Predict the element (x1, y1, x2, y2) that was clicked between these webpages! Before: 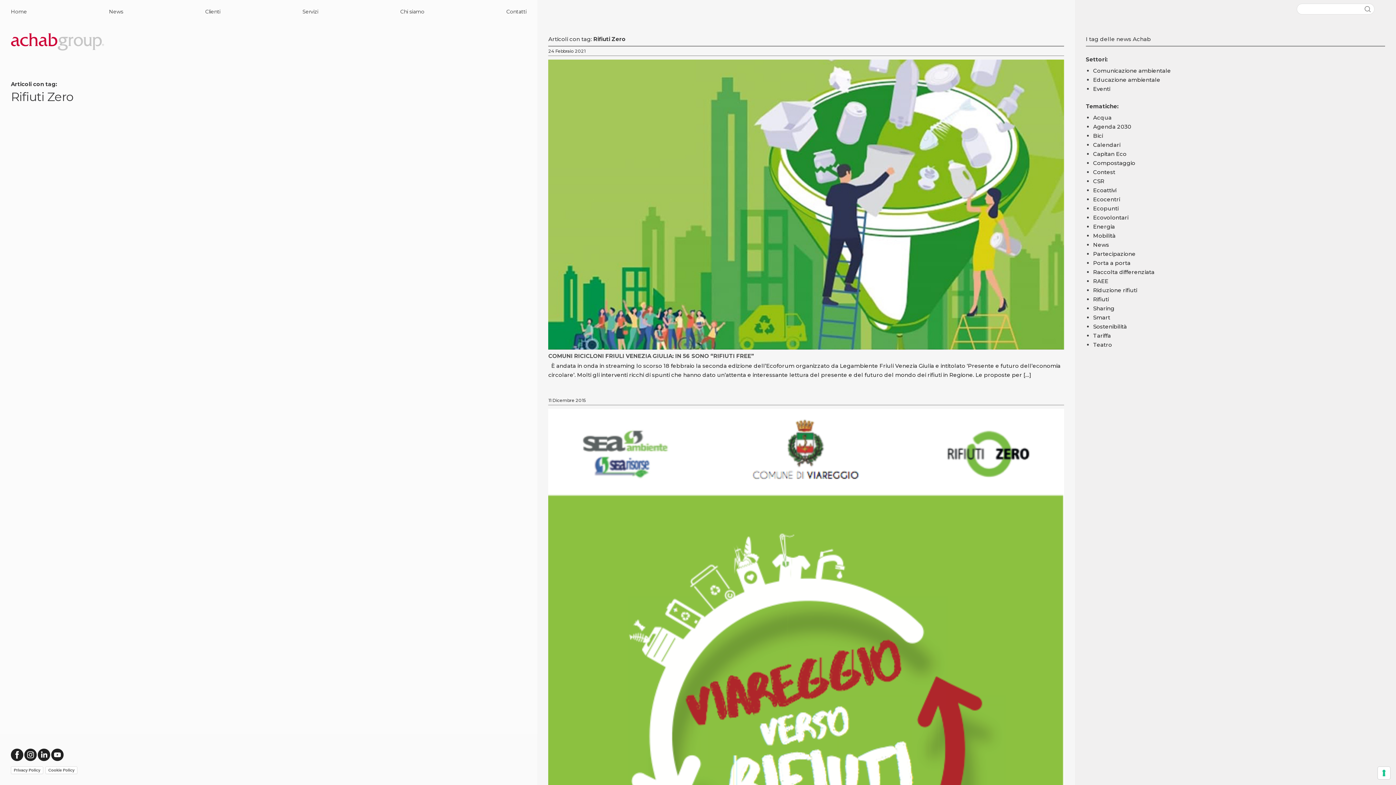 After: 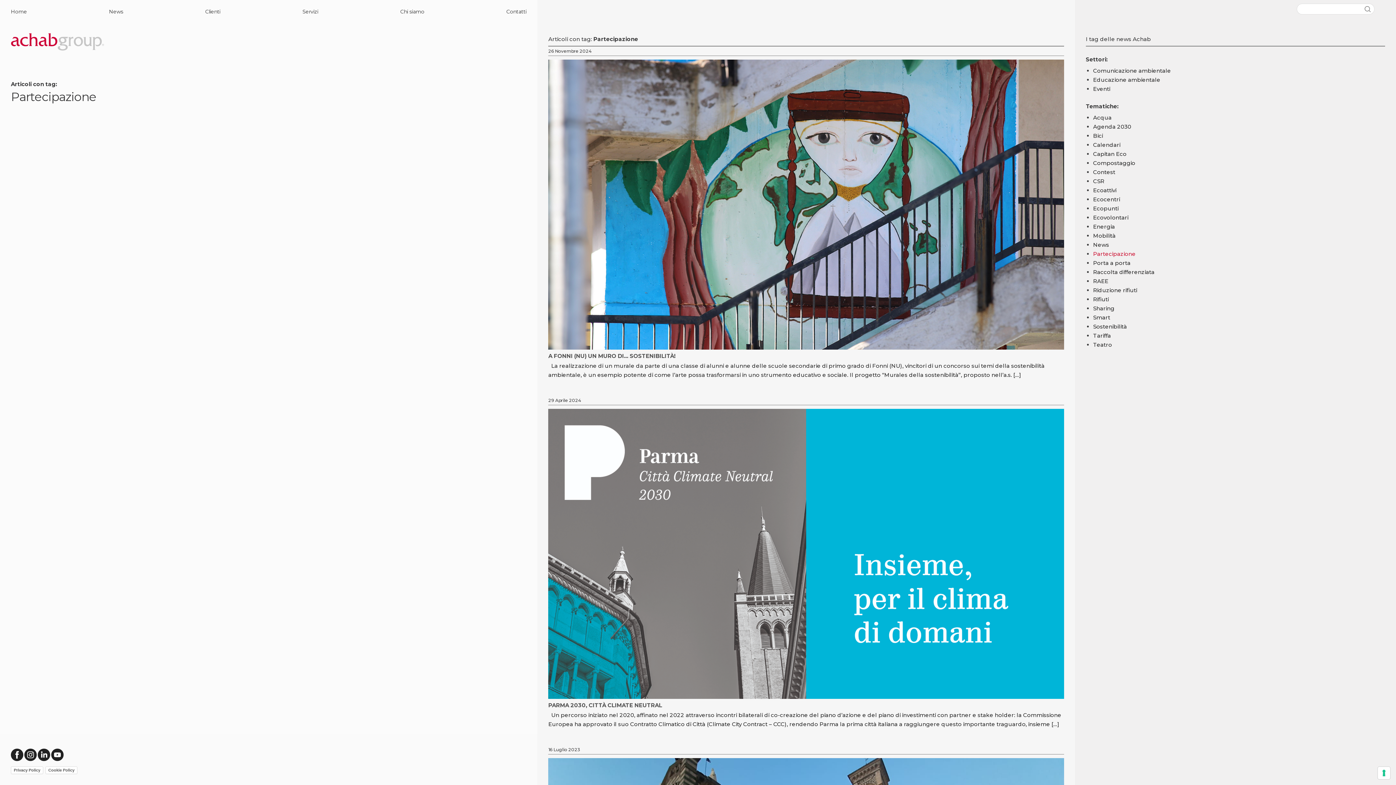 Action: label: Partecipazione bbox: (1093, 250, 1135, 257)